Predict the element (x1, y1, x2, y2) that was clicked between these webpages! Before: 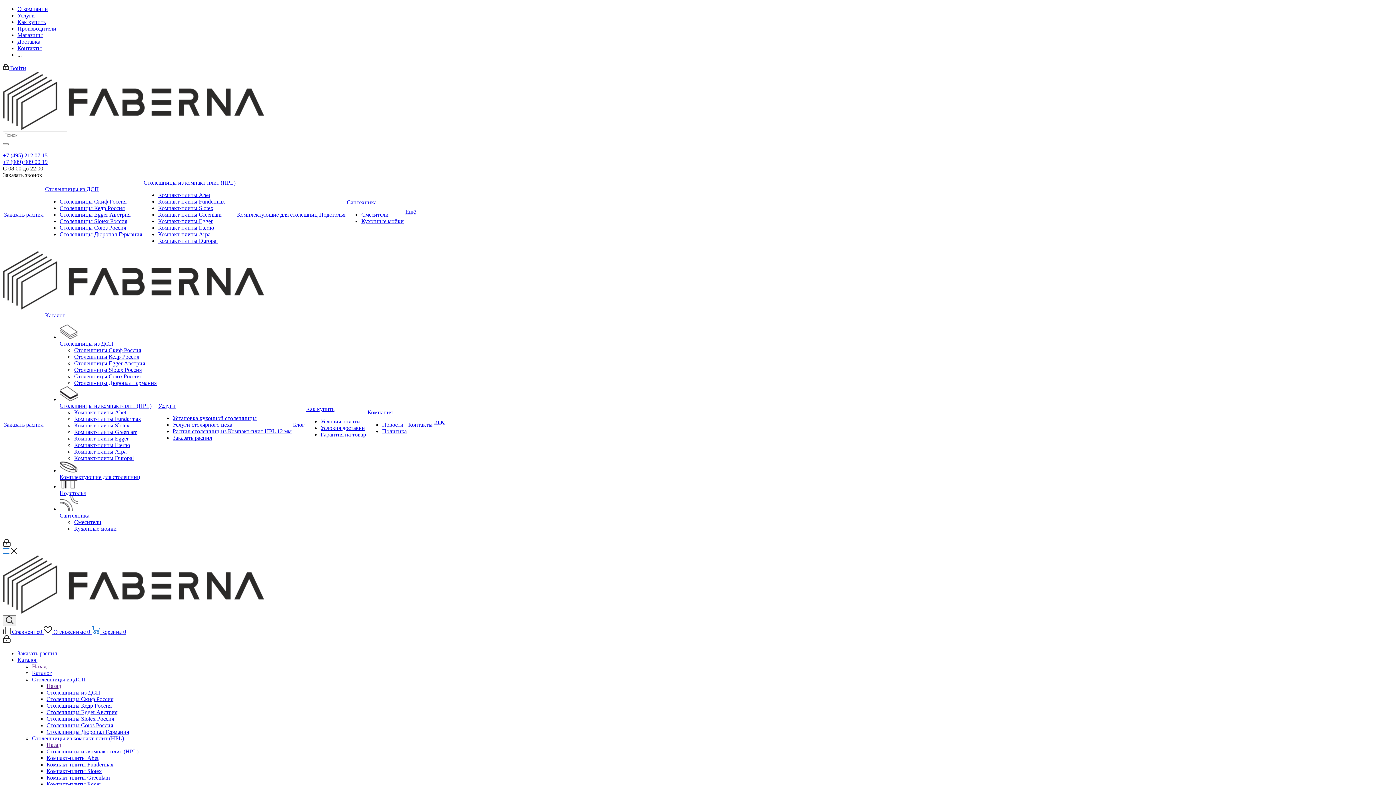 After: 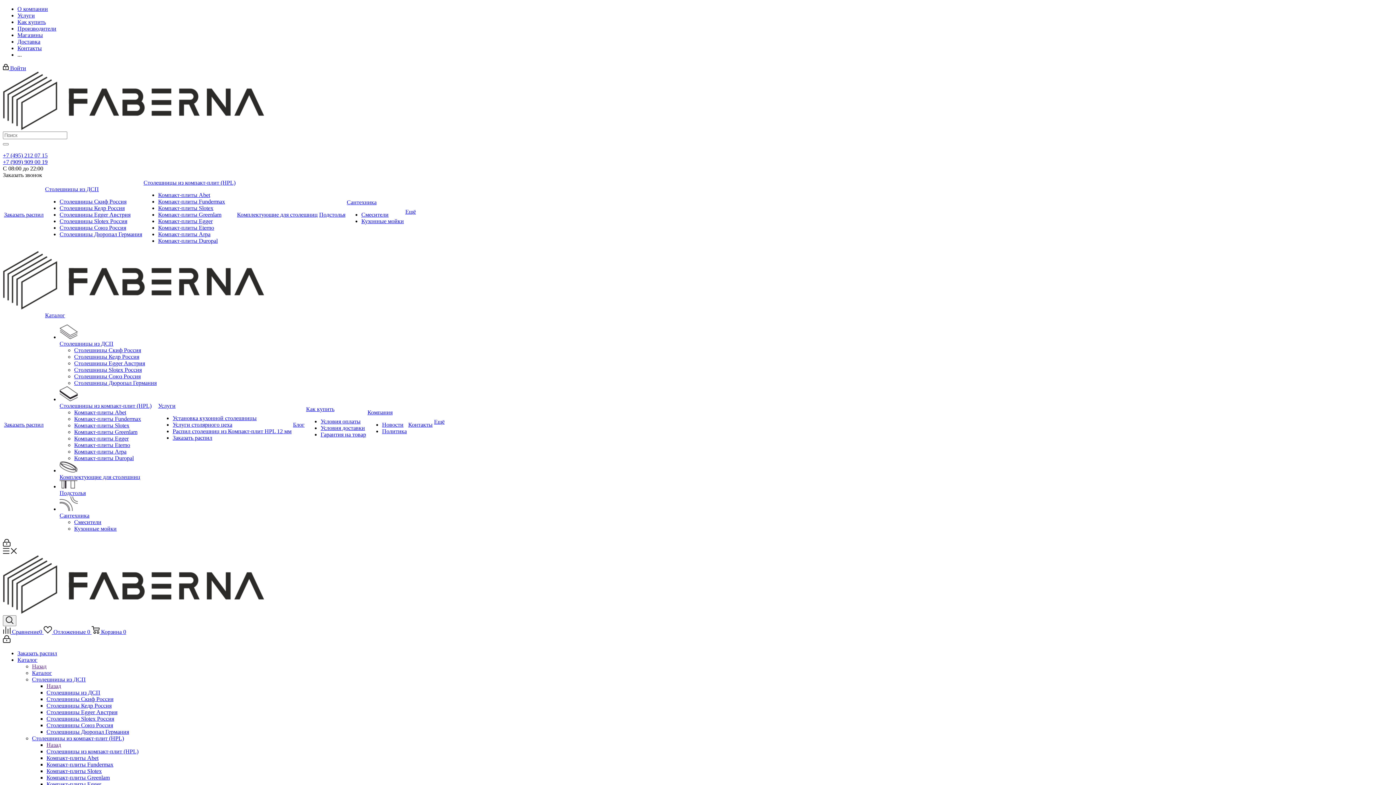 Action: label: Компакт-плиты Abet bbox: (74, 409, 126, 415)